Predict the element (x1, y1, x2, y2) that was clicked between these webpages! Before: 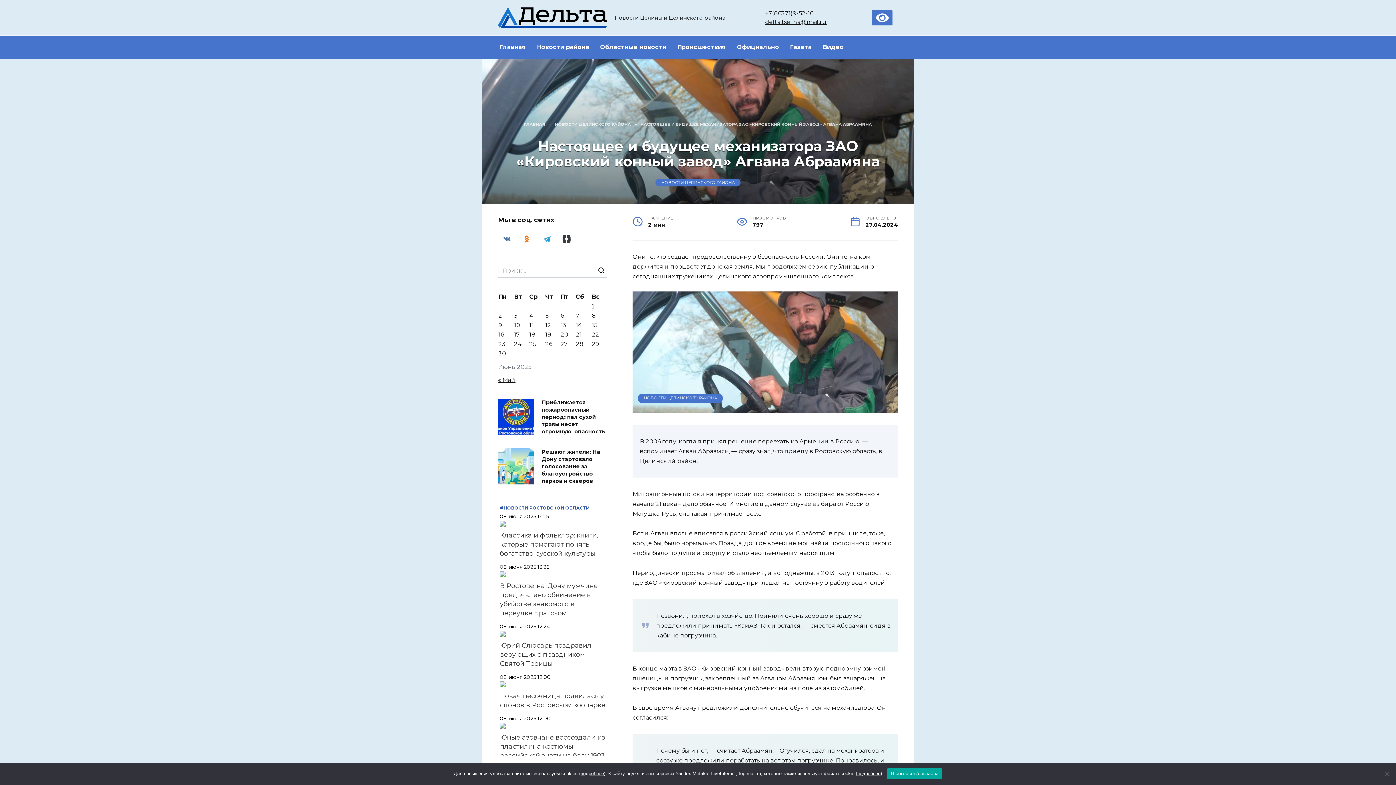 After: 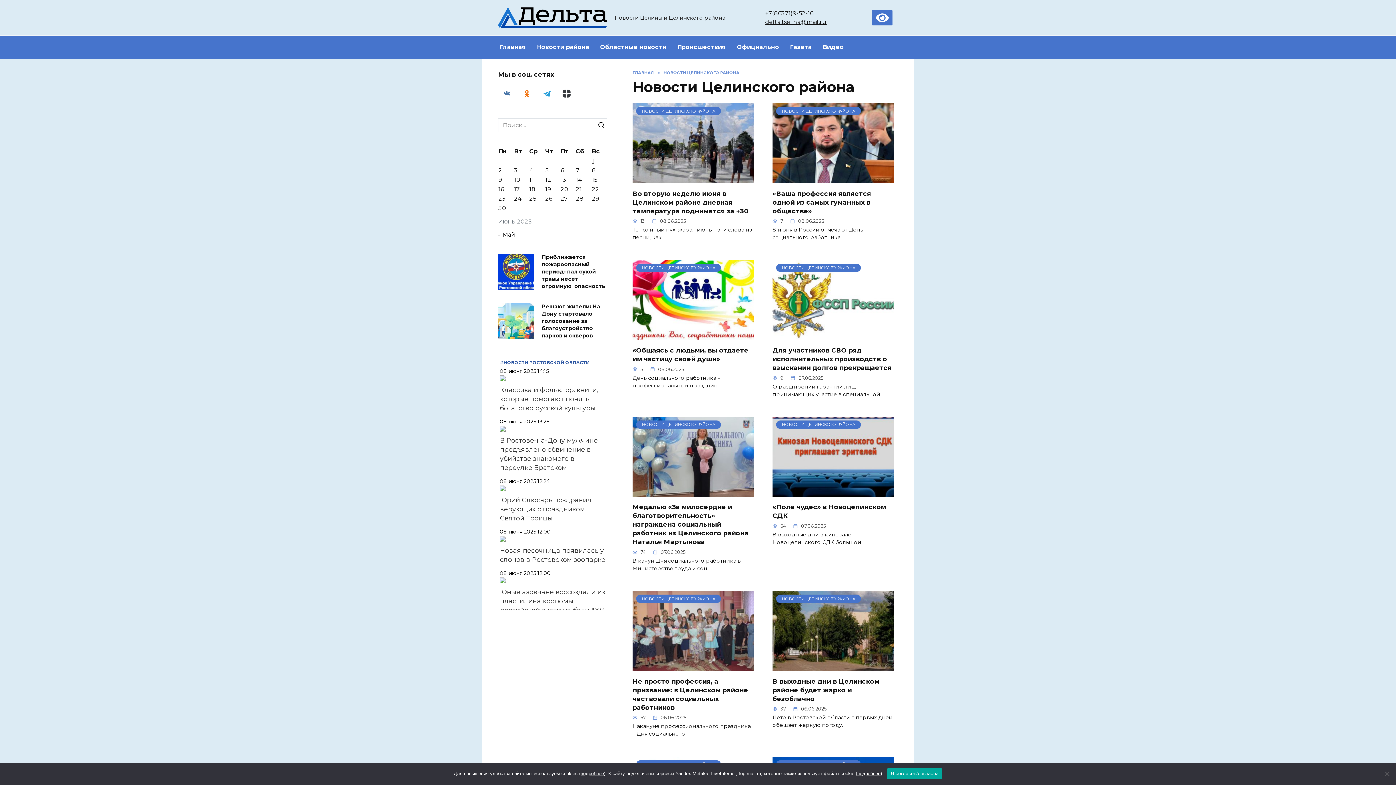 Action: bbox: (531, 35, 594, 59) label: Новости района